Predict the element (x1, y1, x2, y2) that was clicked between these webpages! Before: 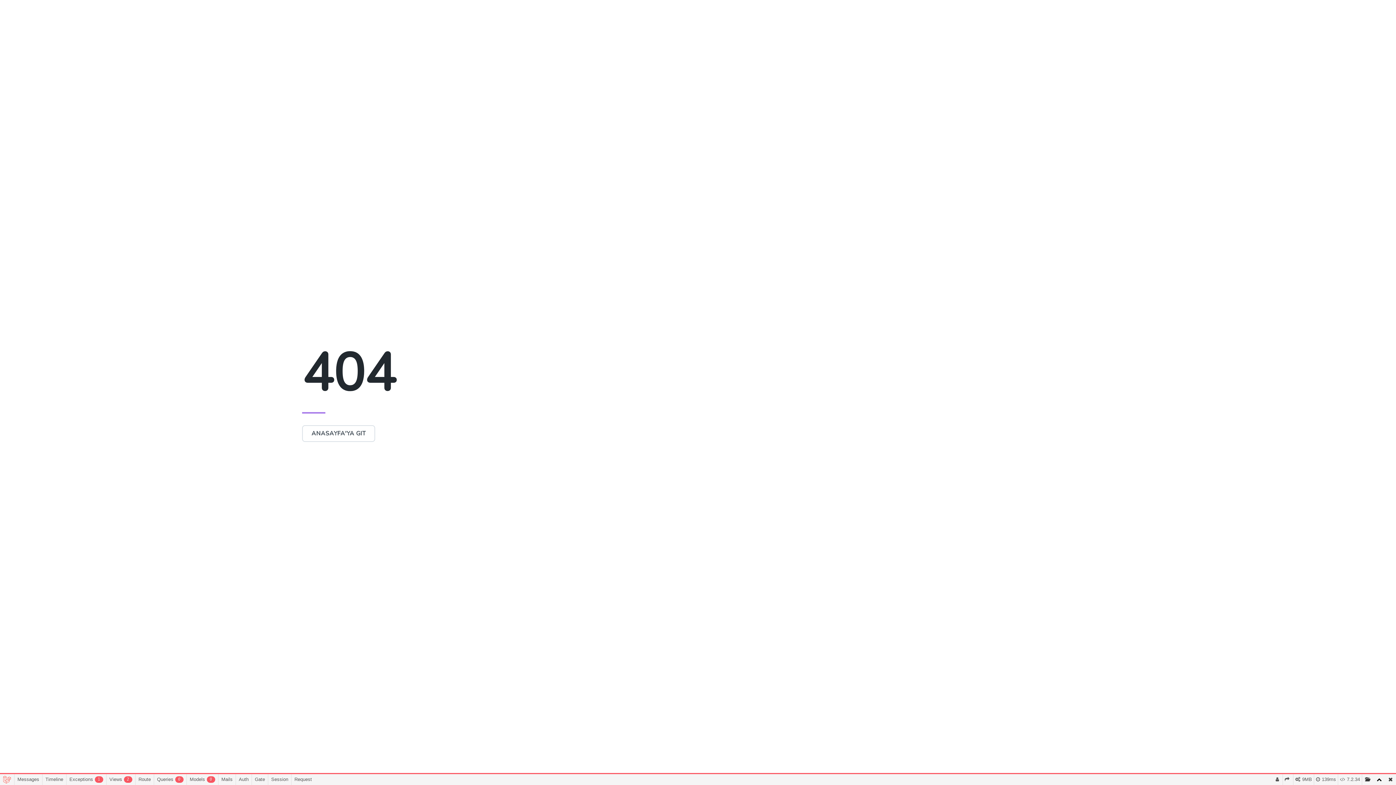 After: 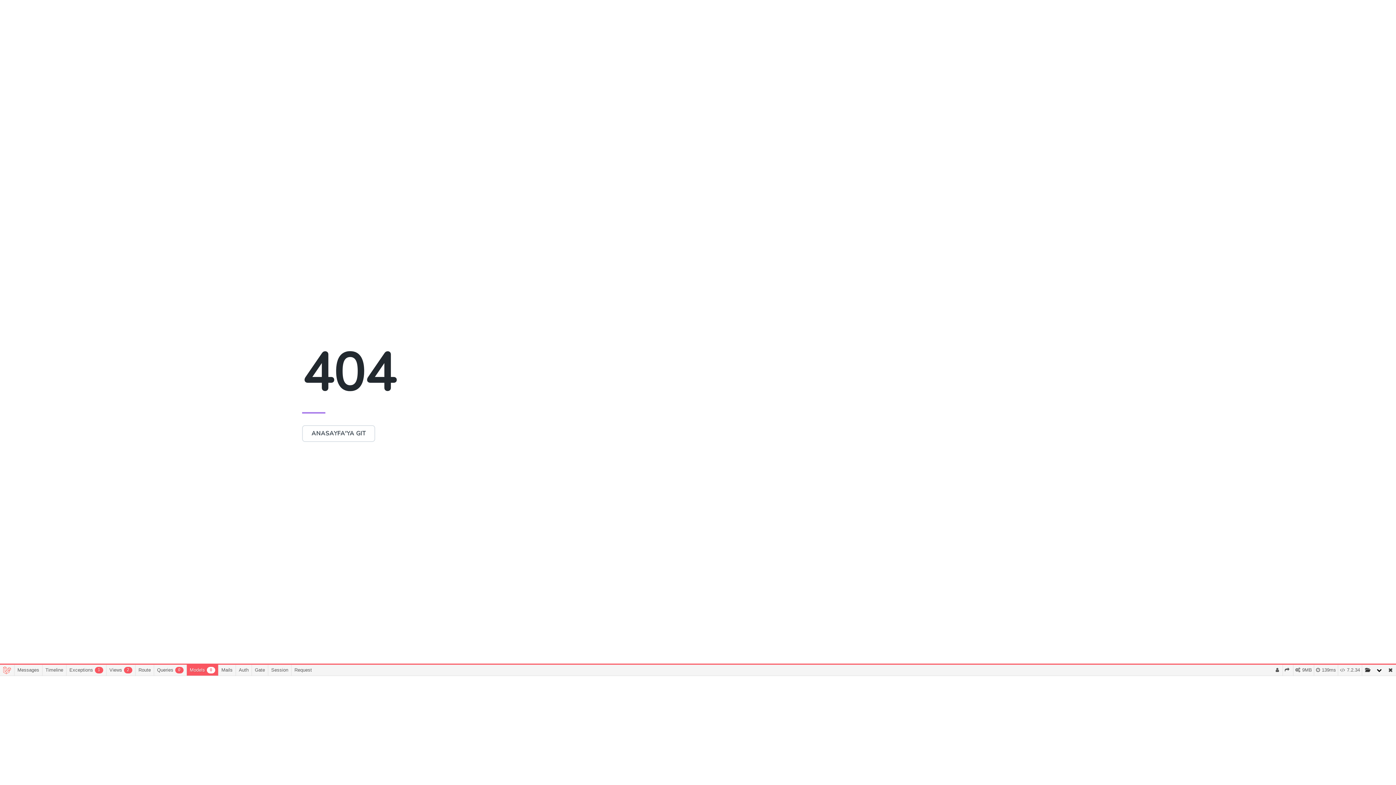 Action: bbox: (186, 774, 218, 785) label: Models0